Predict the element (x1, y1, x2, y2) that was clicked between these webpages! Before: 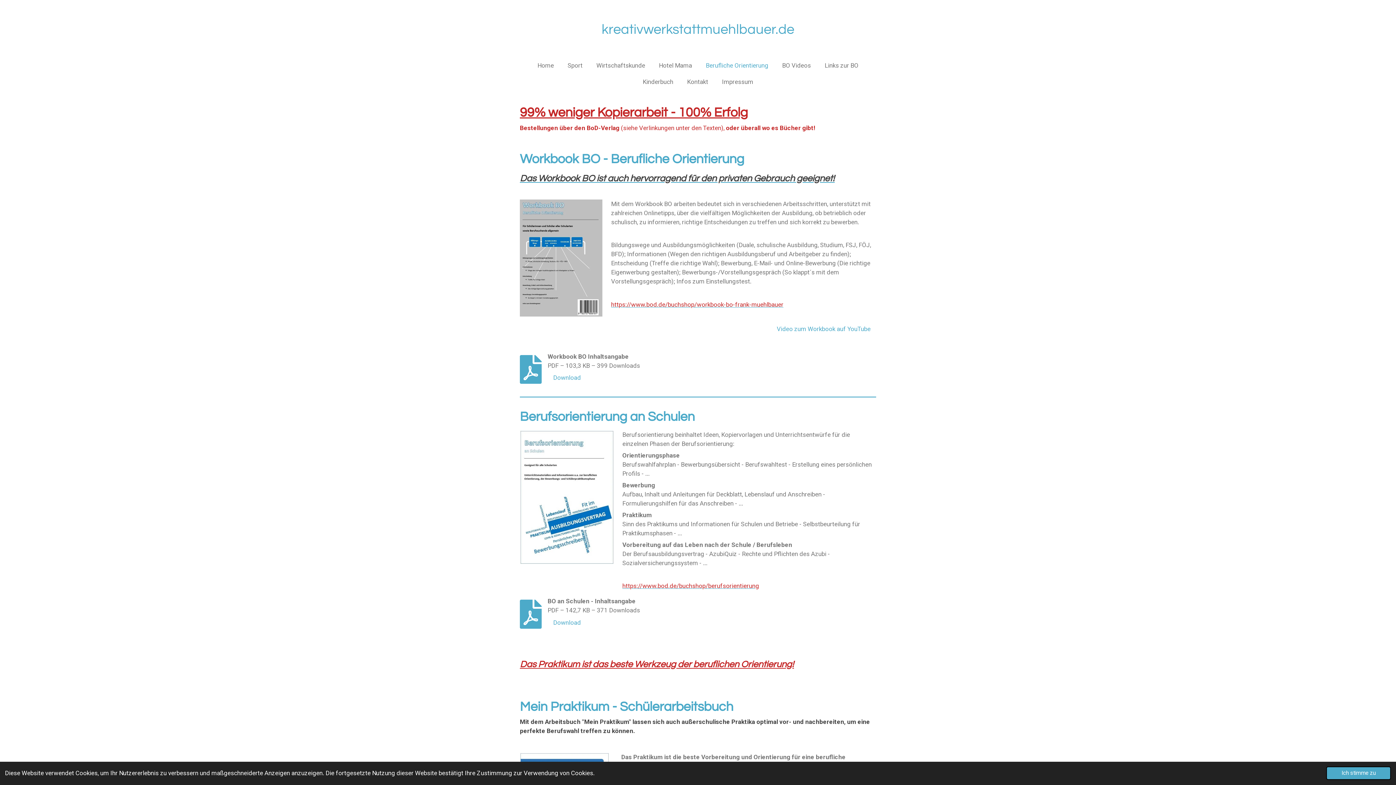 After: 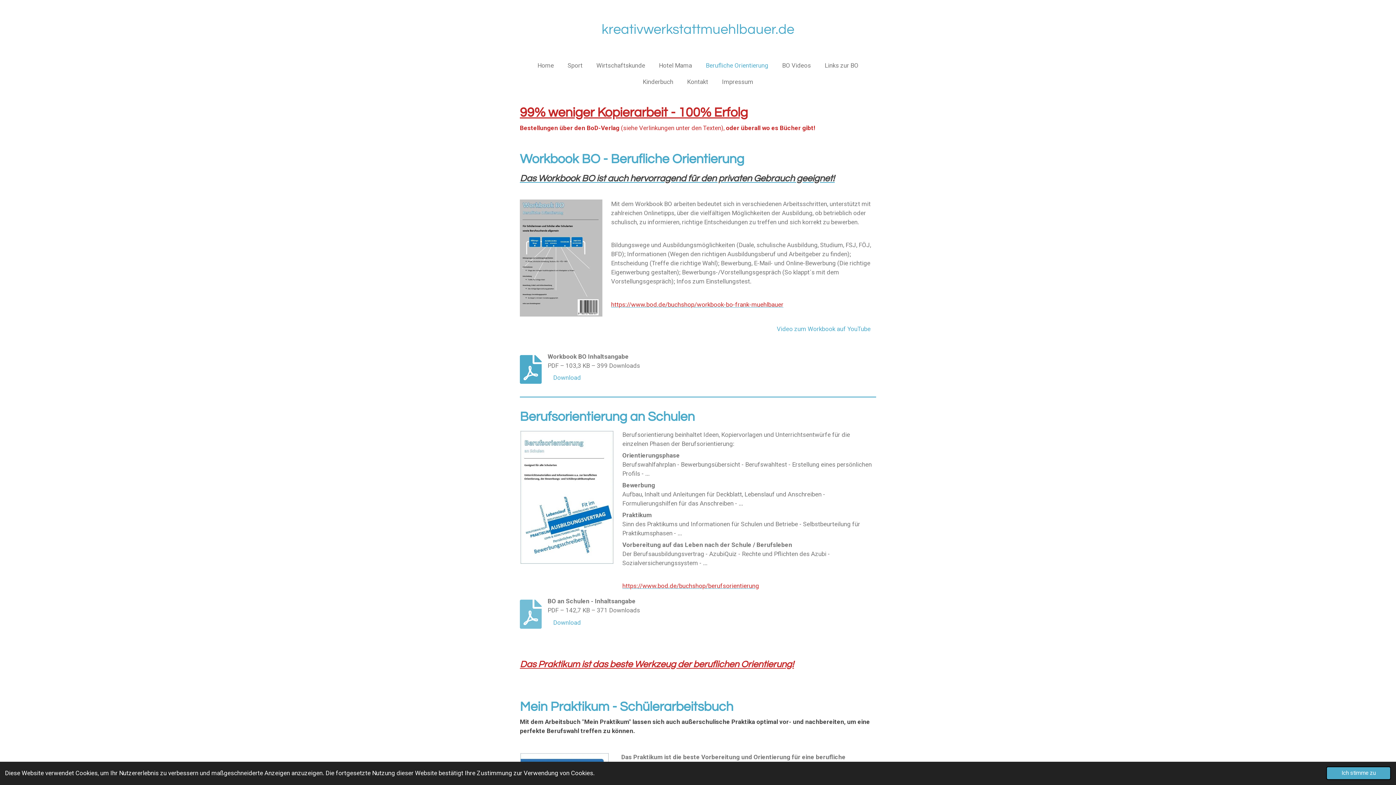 Action: bbox: (520, 600, 541, 628)